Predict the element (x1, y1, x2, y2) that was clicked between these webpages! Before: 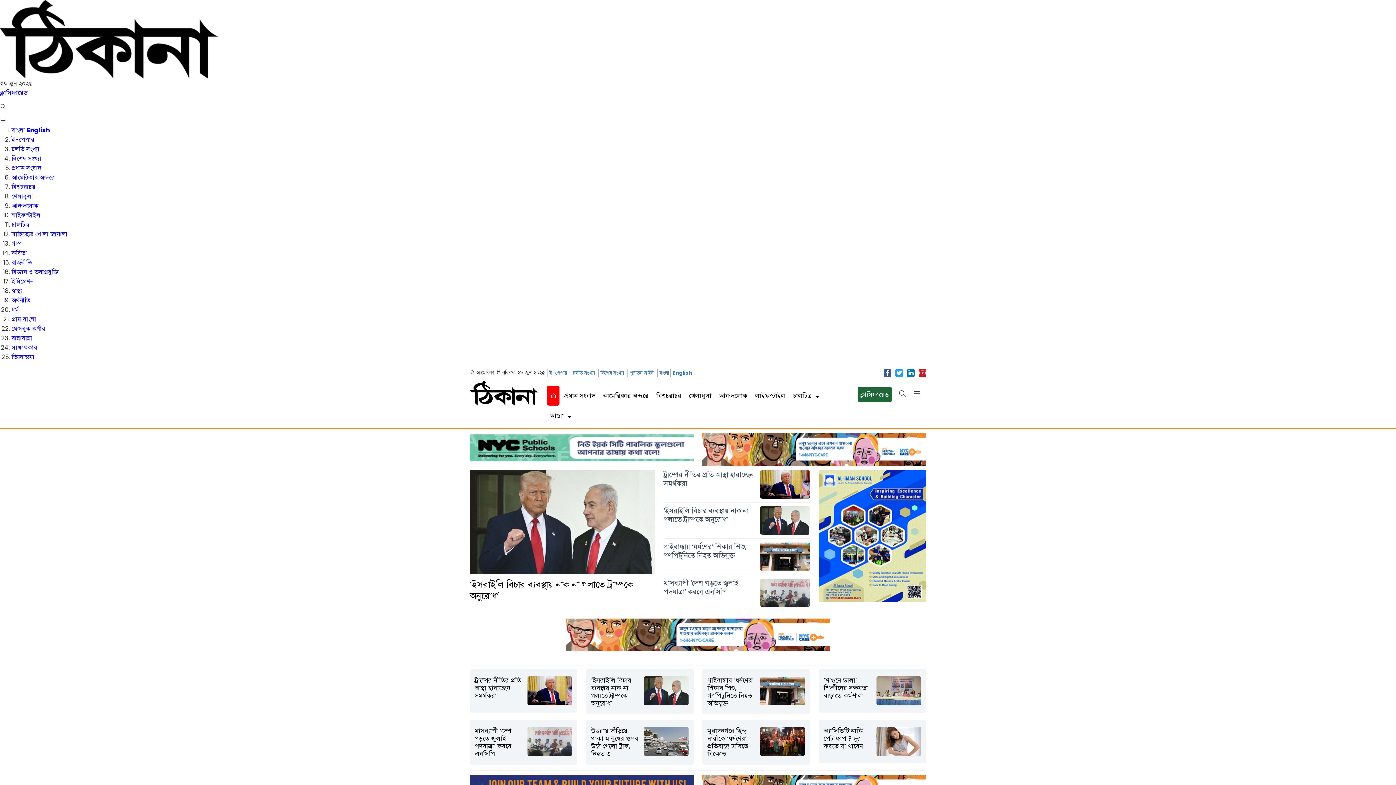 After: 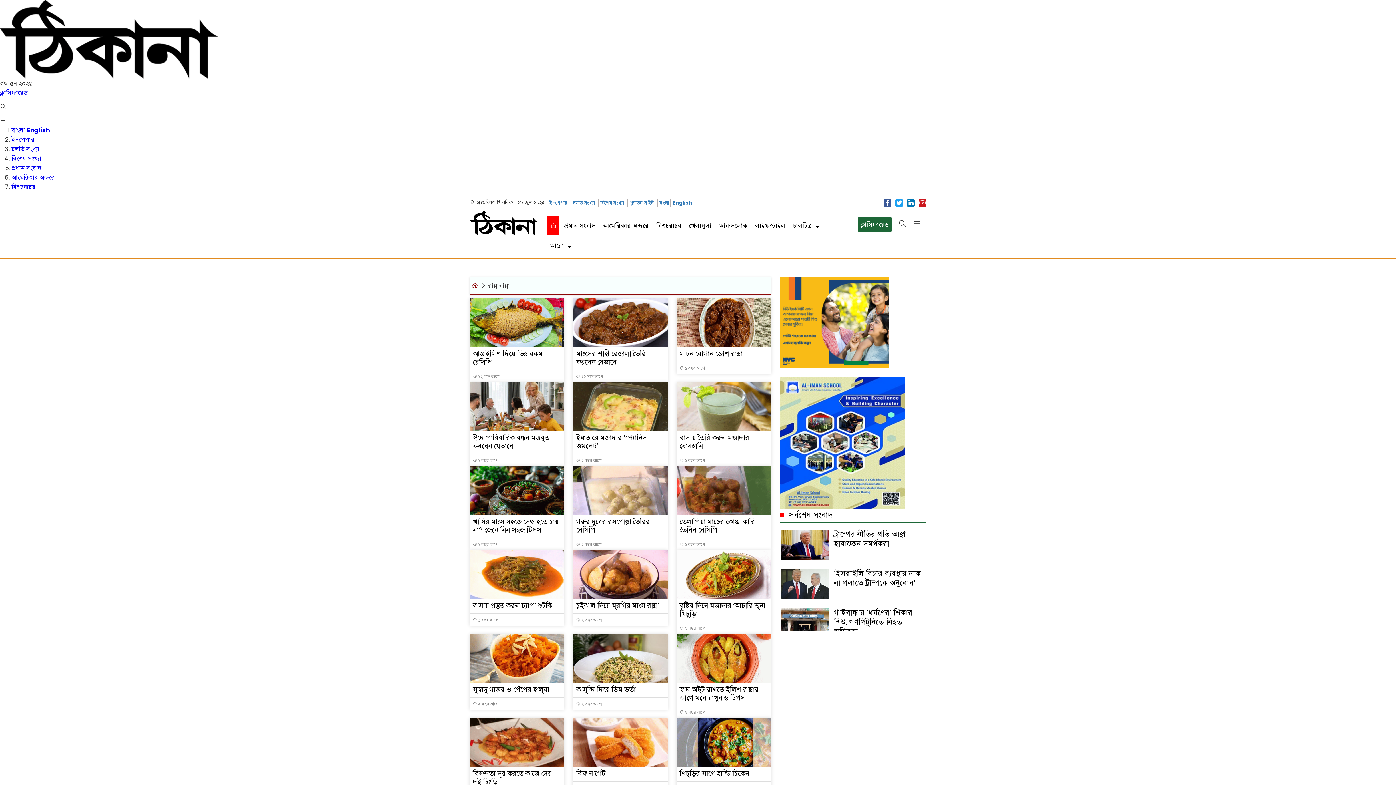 Action: bbox: (11, 333, 32, 342) label: রান্নাবান্না